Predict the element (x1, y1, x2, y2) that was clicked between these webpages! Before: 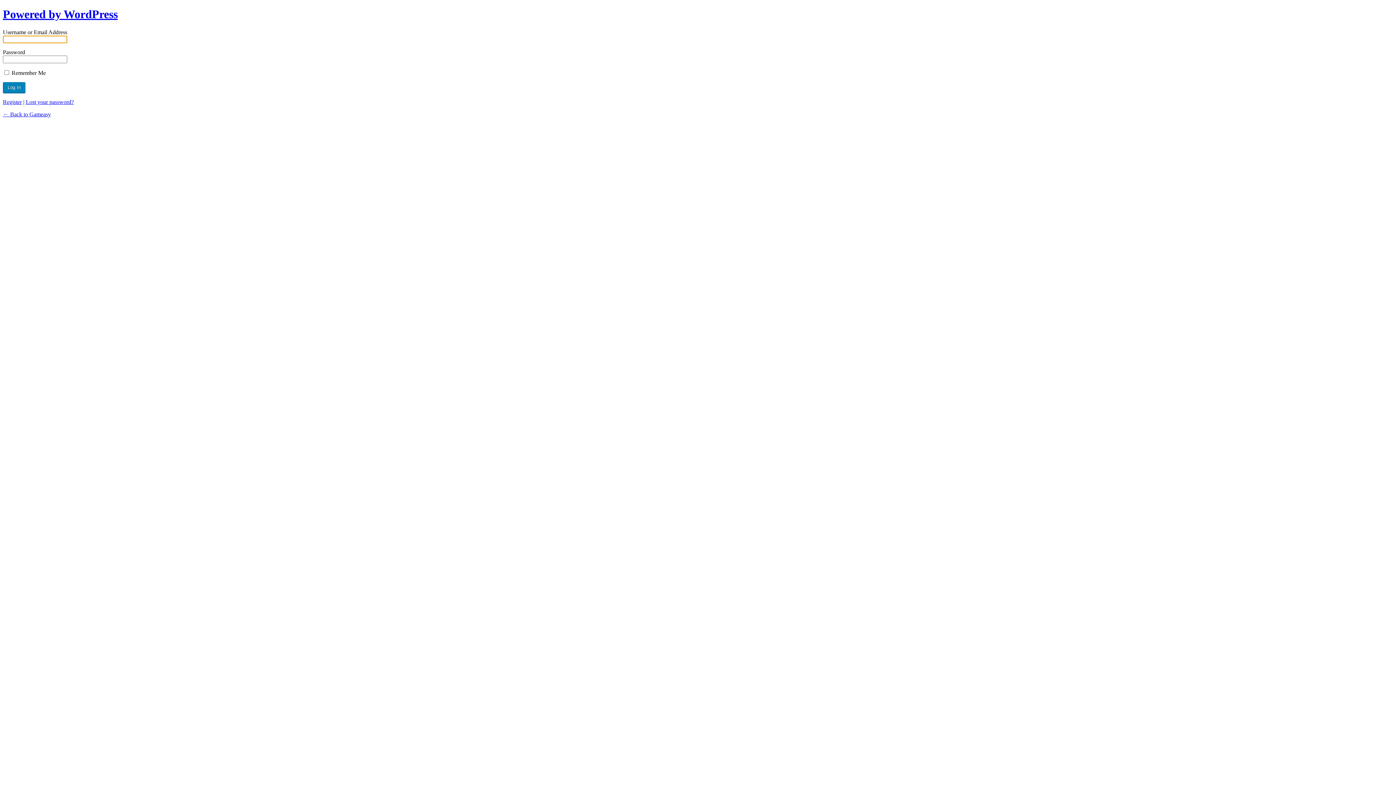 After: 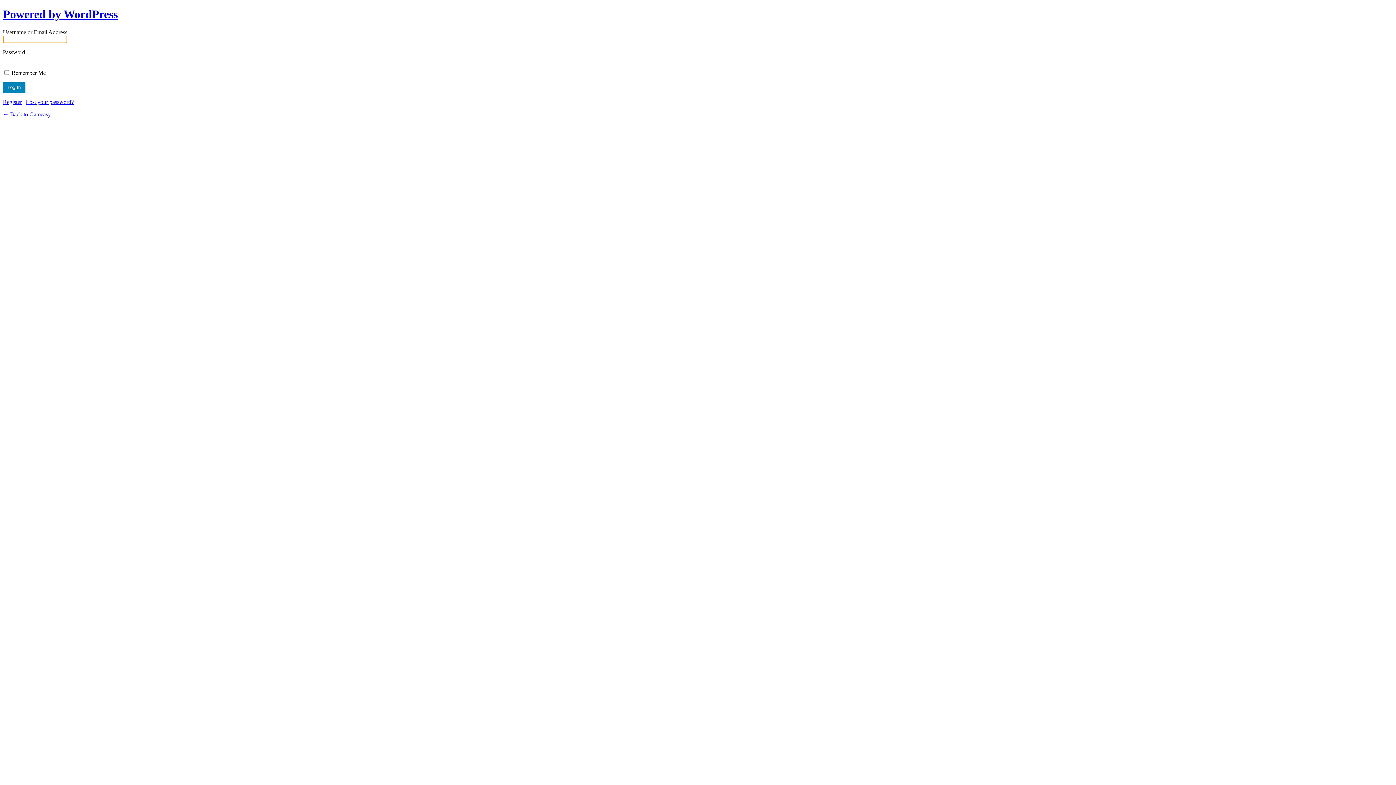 Action: bbox: (2, 111, 50, 117) label: ← Back to Gameasy